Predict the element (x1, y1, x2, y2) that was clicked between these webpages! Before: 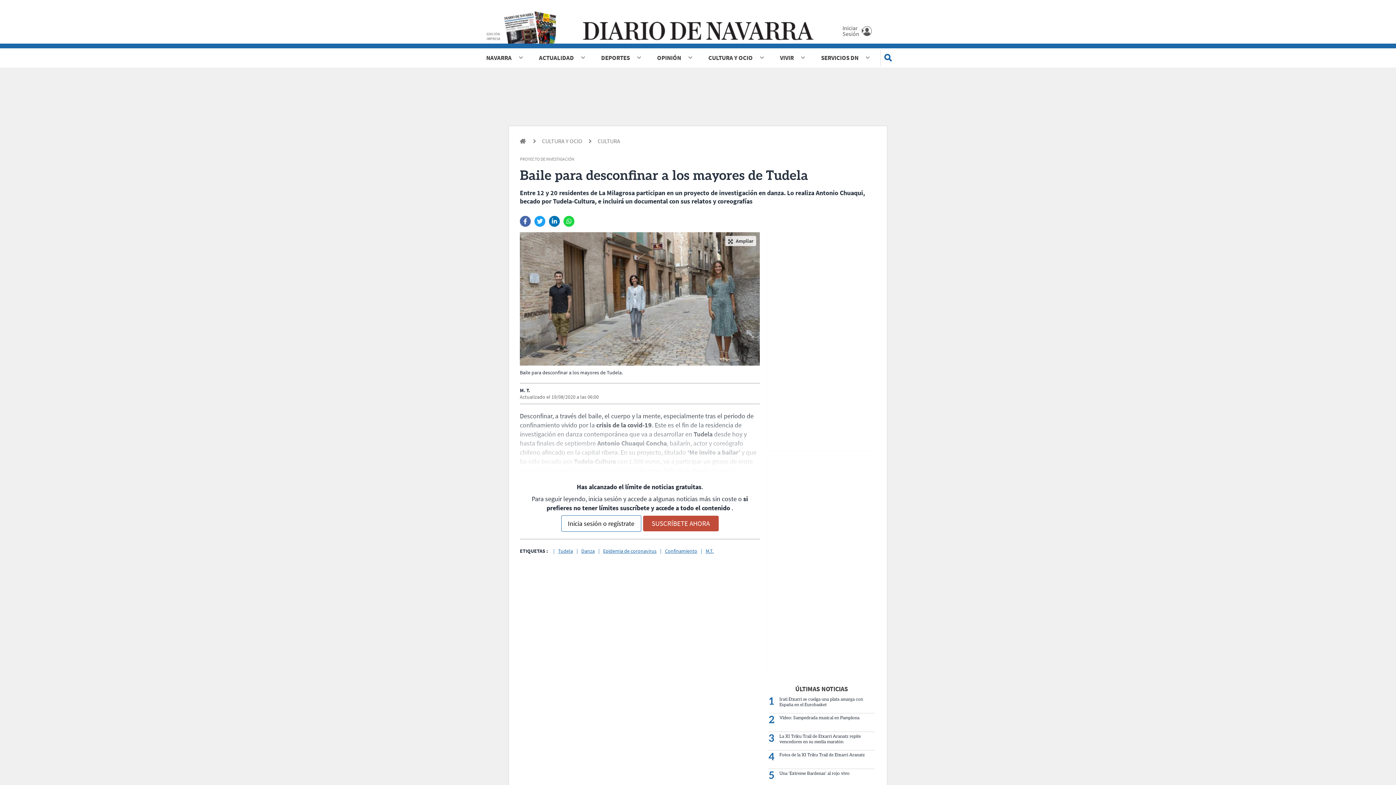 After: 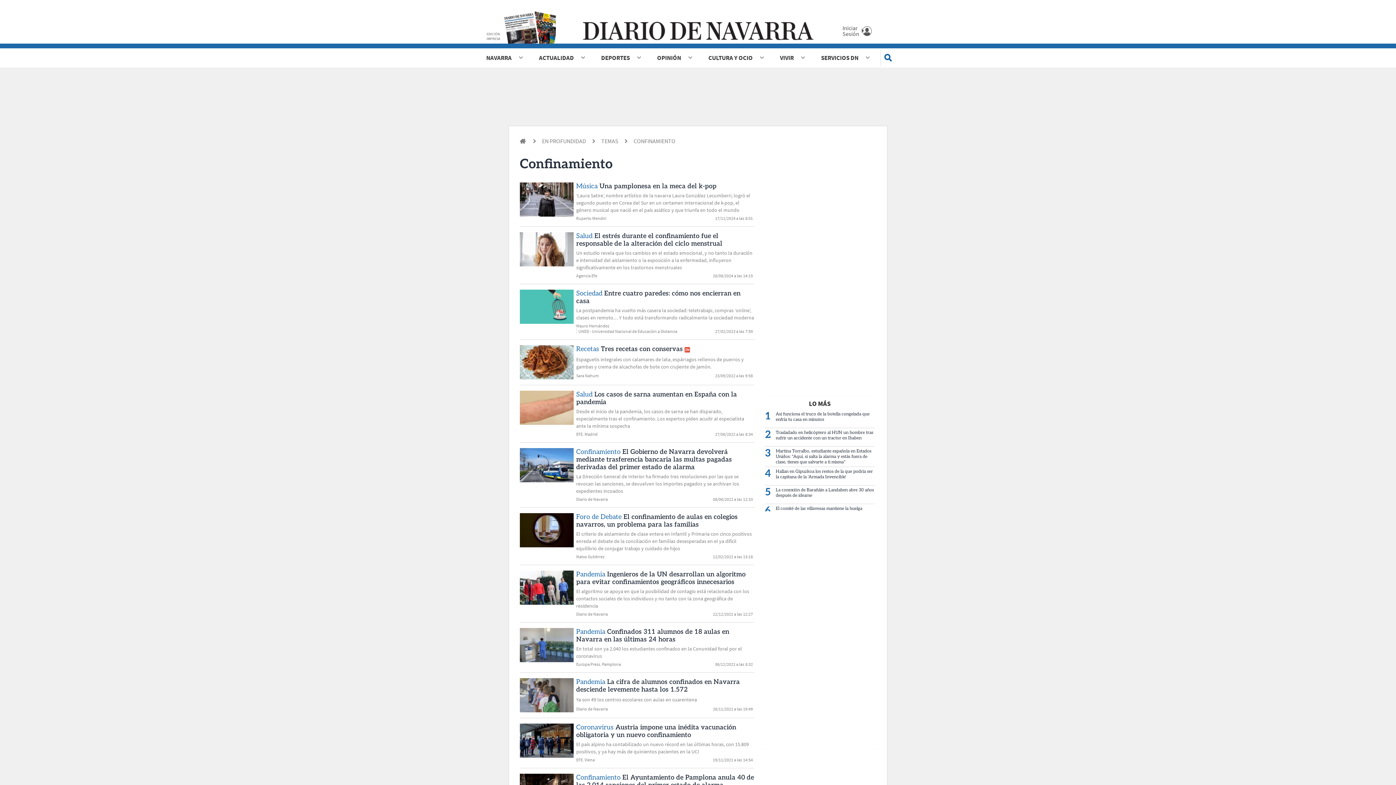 Action: bbox: (656, 548, 697, 554) label: Confinamiento